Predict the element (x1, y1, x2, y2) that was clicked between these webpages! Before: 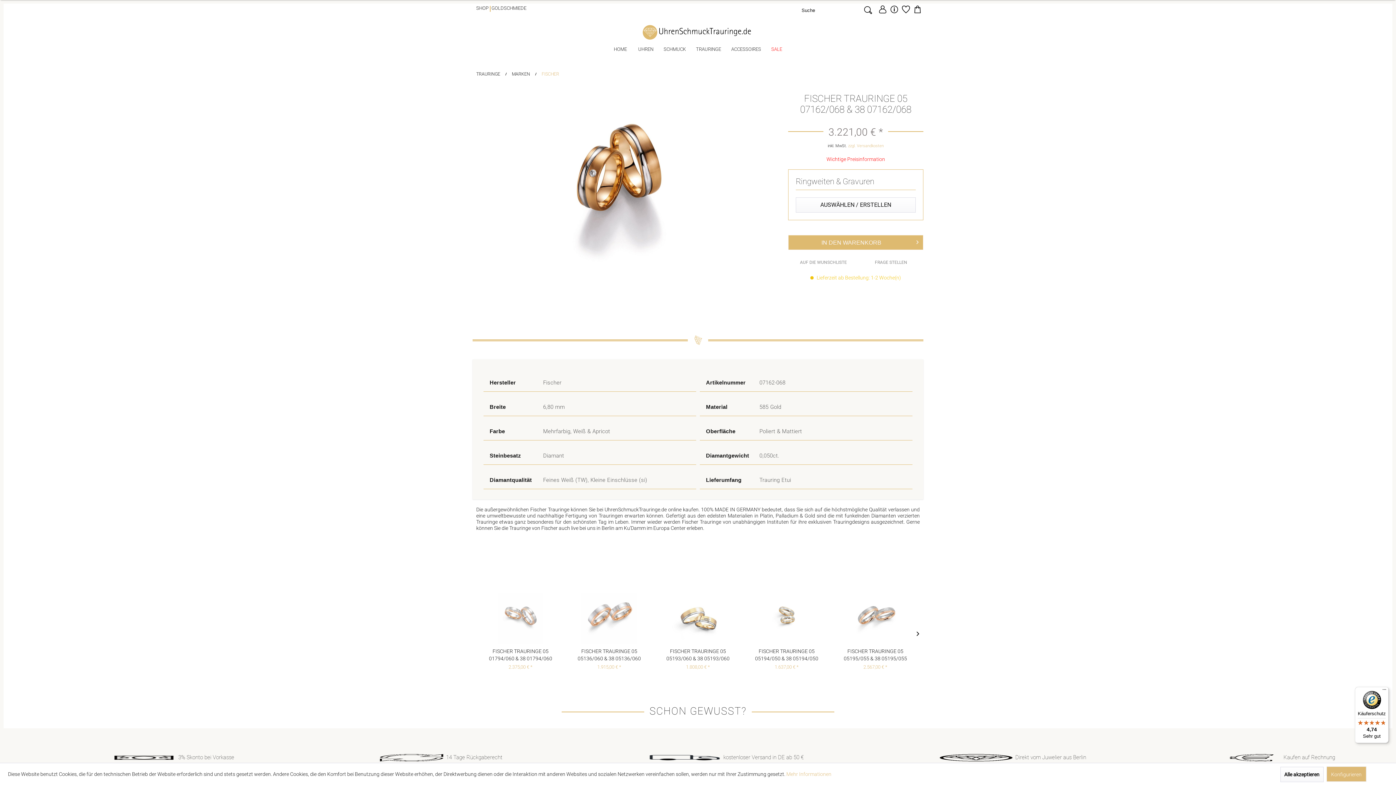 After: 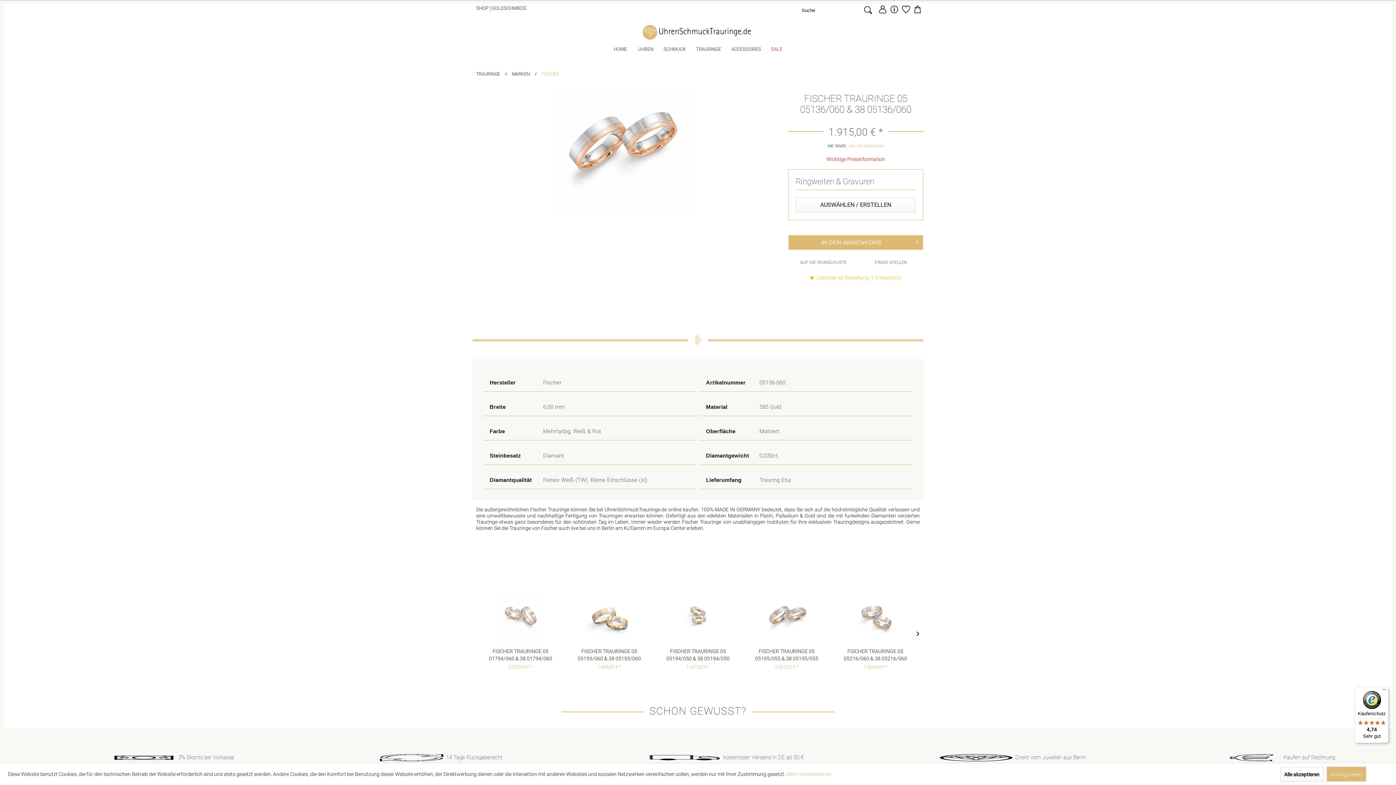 Action: bbox: (573, 593, 645, 644)